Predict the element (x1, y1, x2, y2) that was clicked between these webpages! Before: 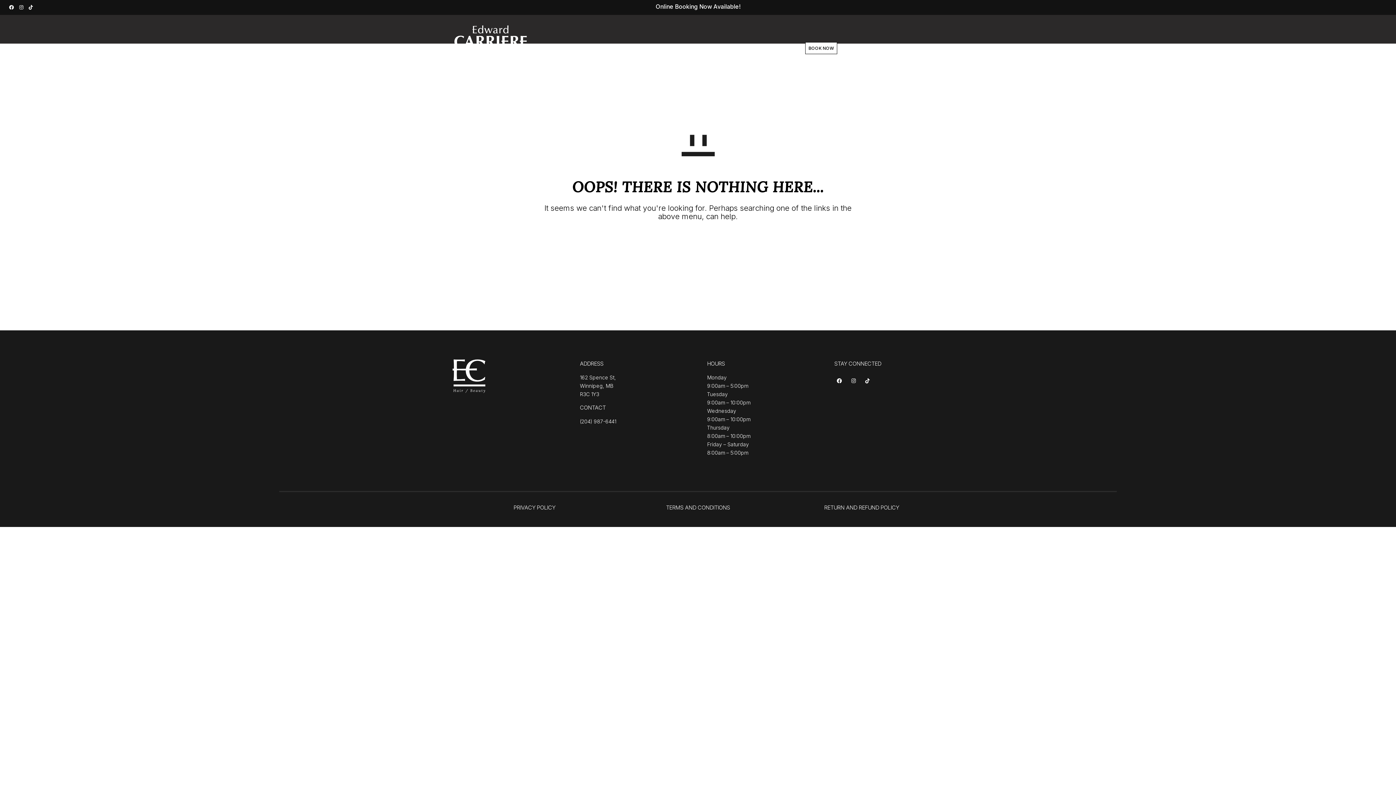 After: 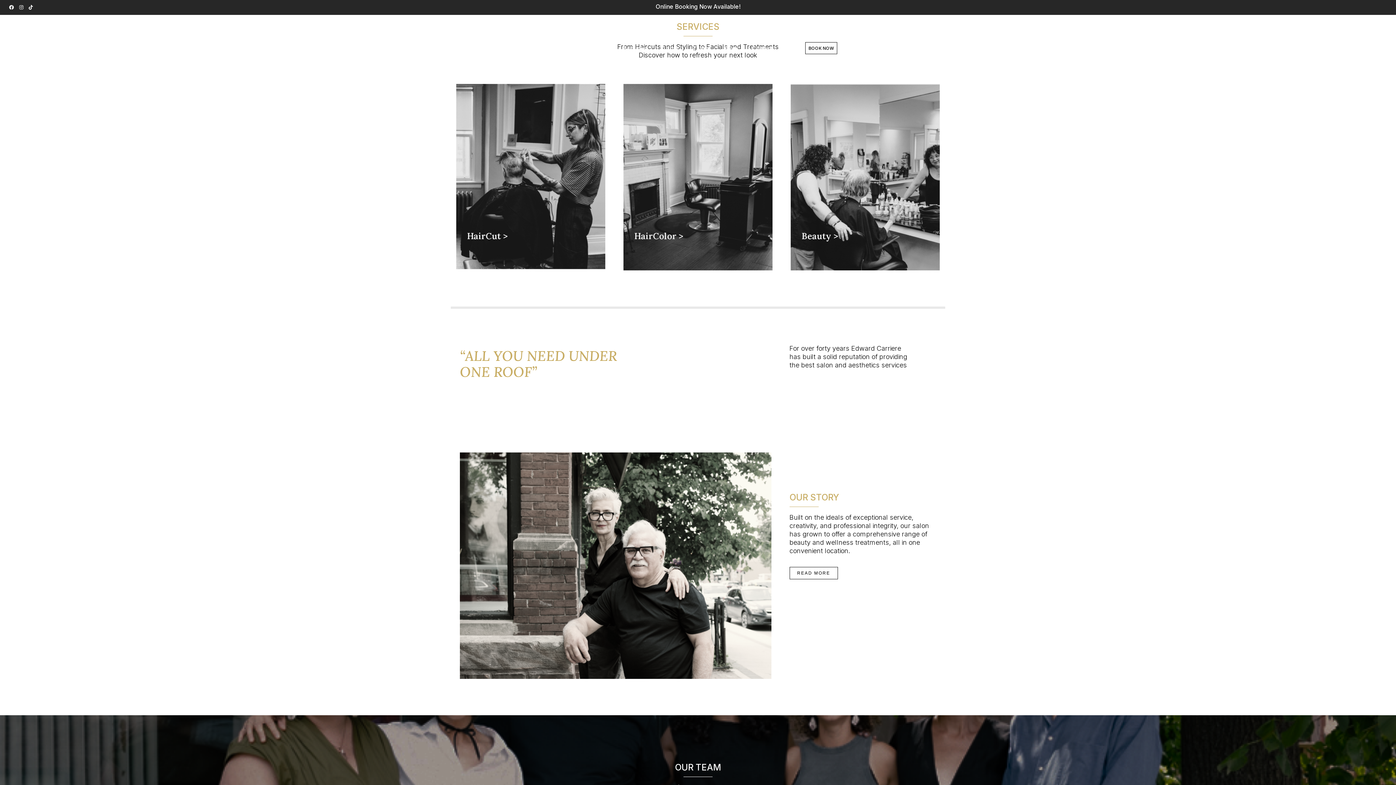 Action: label: GO TO HOMEPAGE bbox: (666, 235, 730, 250)